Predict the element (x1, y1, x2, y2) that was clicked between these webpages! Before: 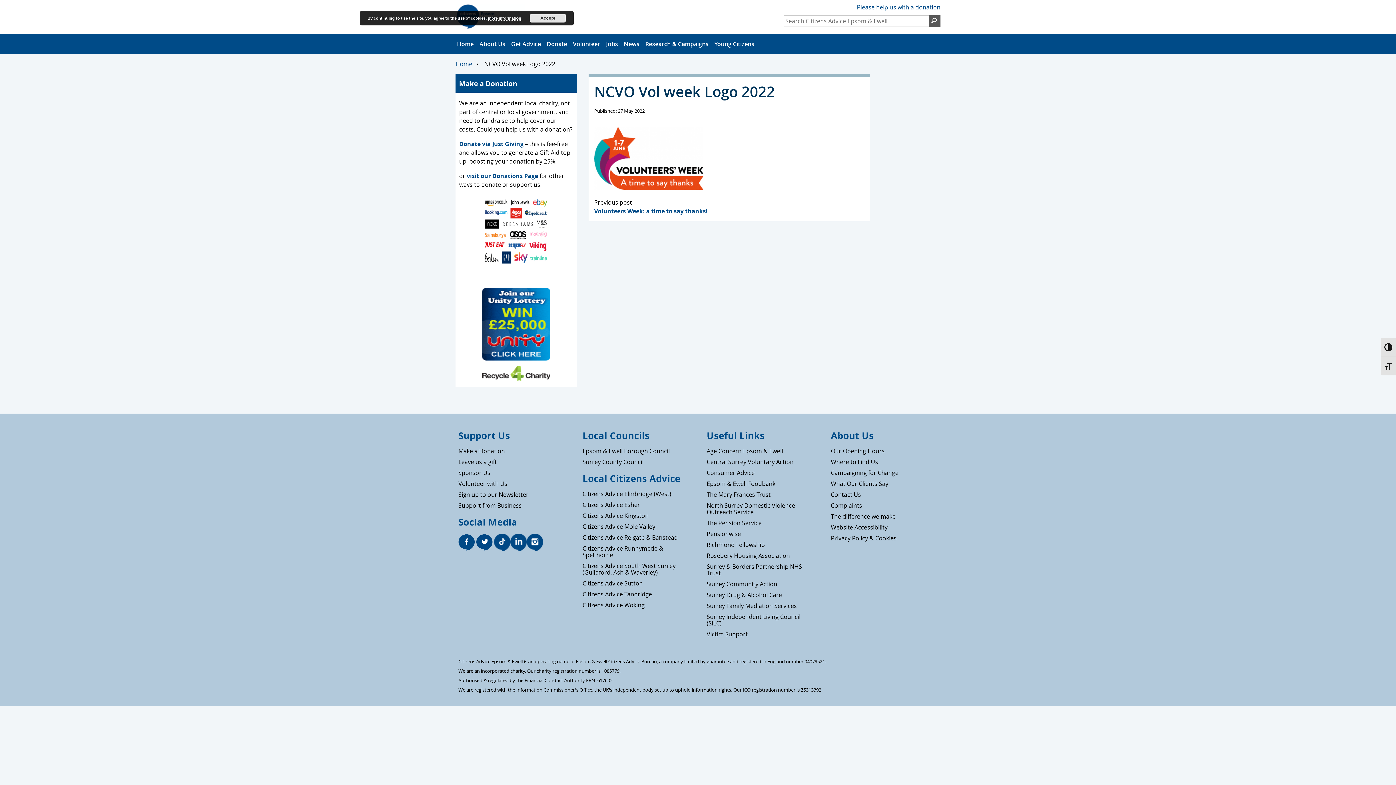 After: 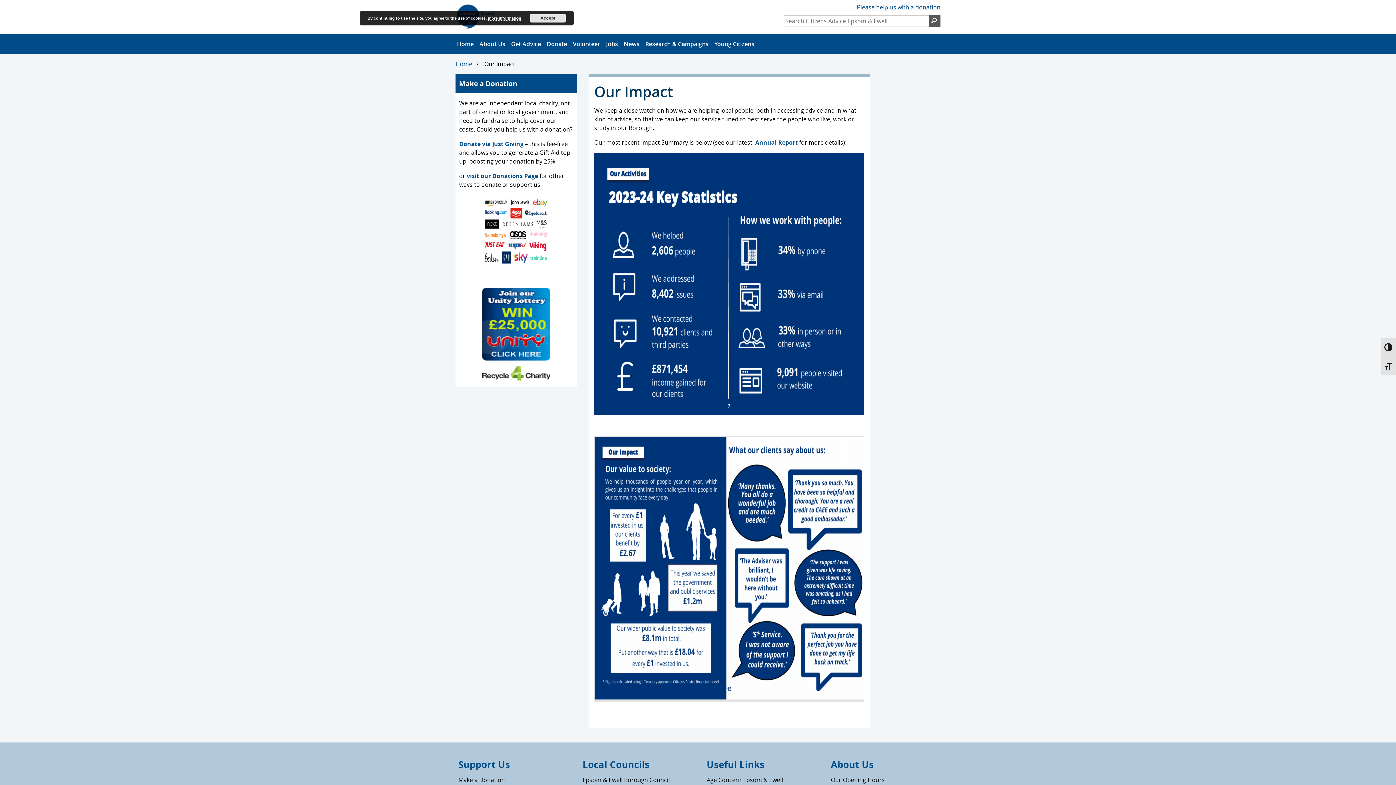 Action: bbox: (831, 512, 895, 520) label: The difference we make